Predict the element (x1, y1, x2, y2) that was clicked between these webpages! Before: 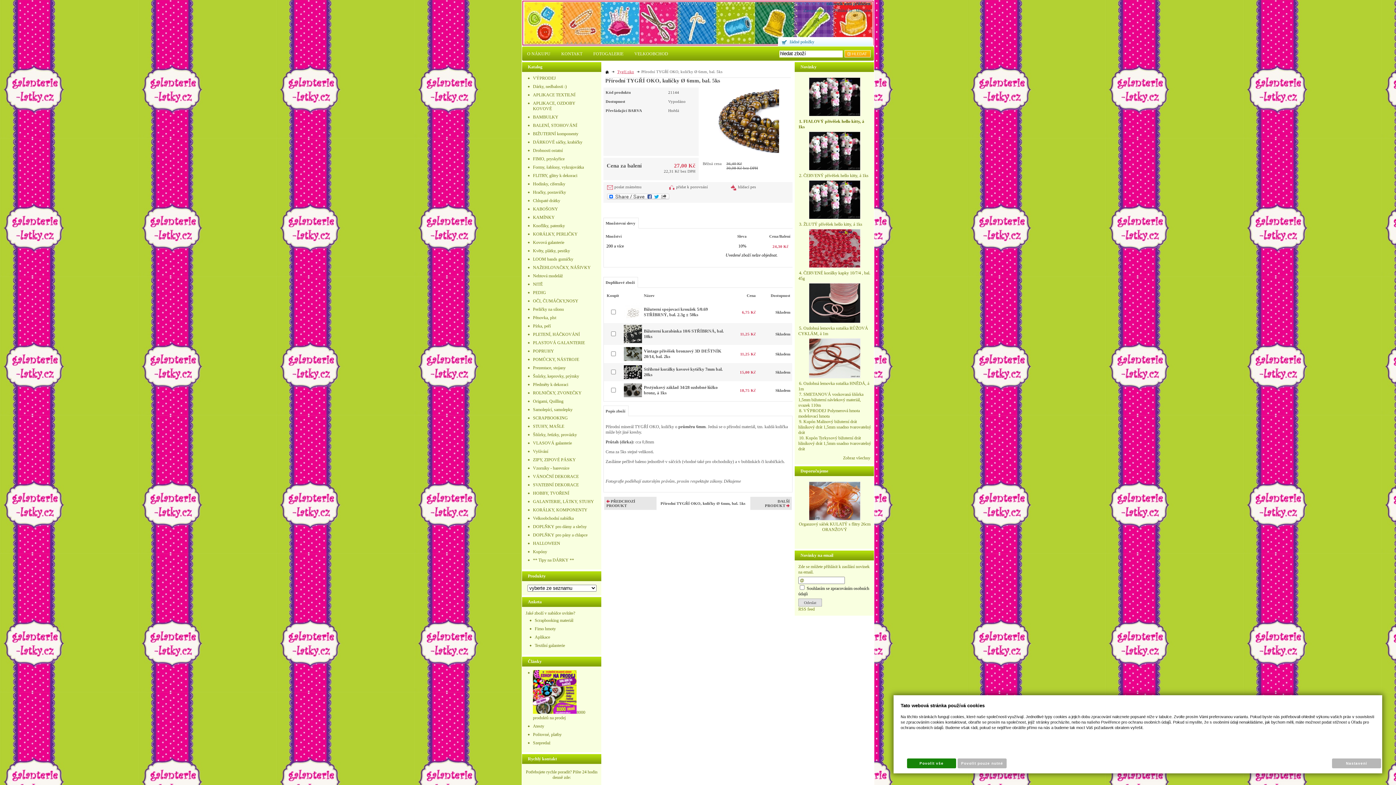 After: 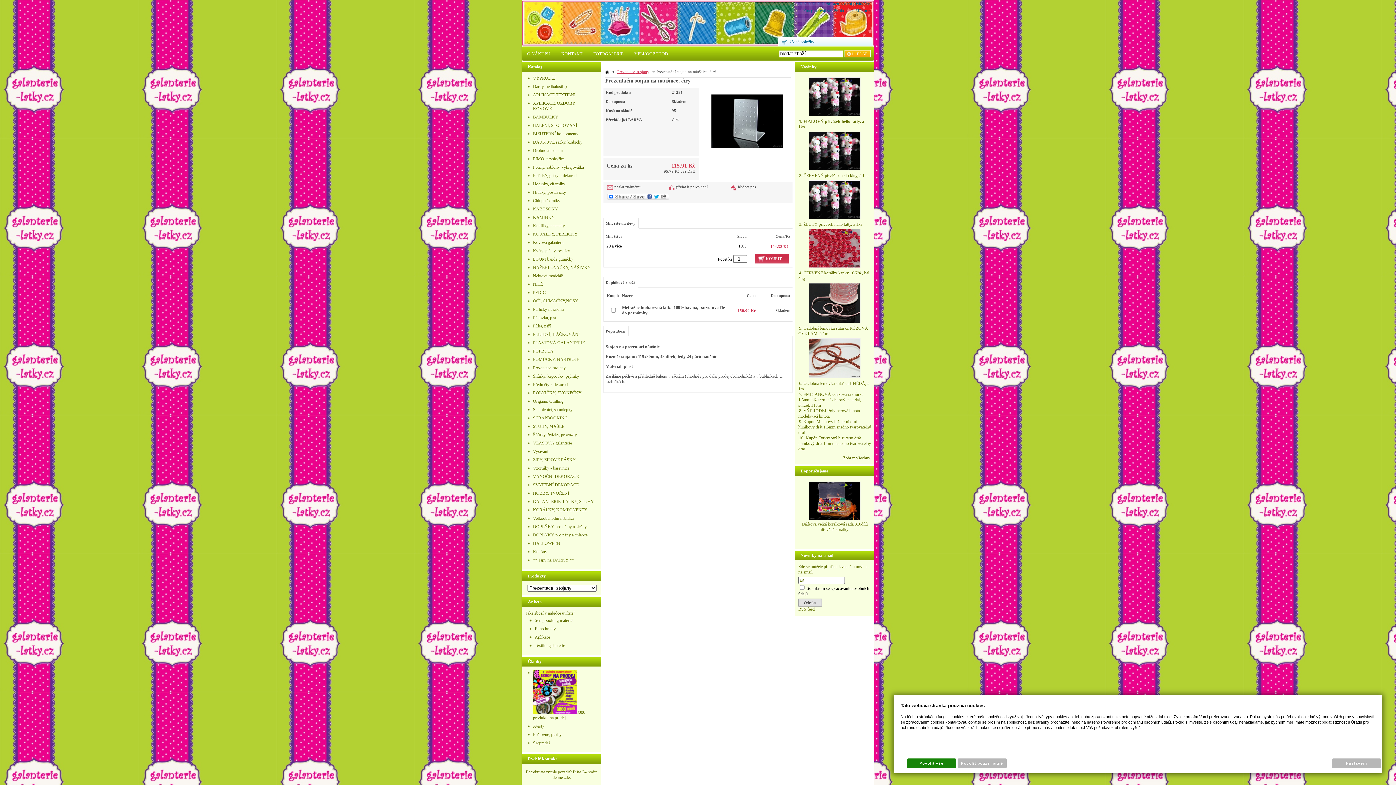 Action: bbox: (525, 365, 597, 370) label: Prezentace, stojany